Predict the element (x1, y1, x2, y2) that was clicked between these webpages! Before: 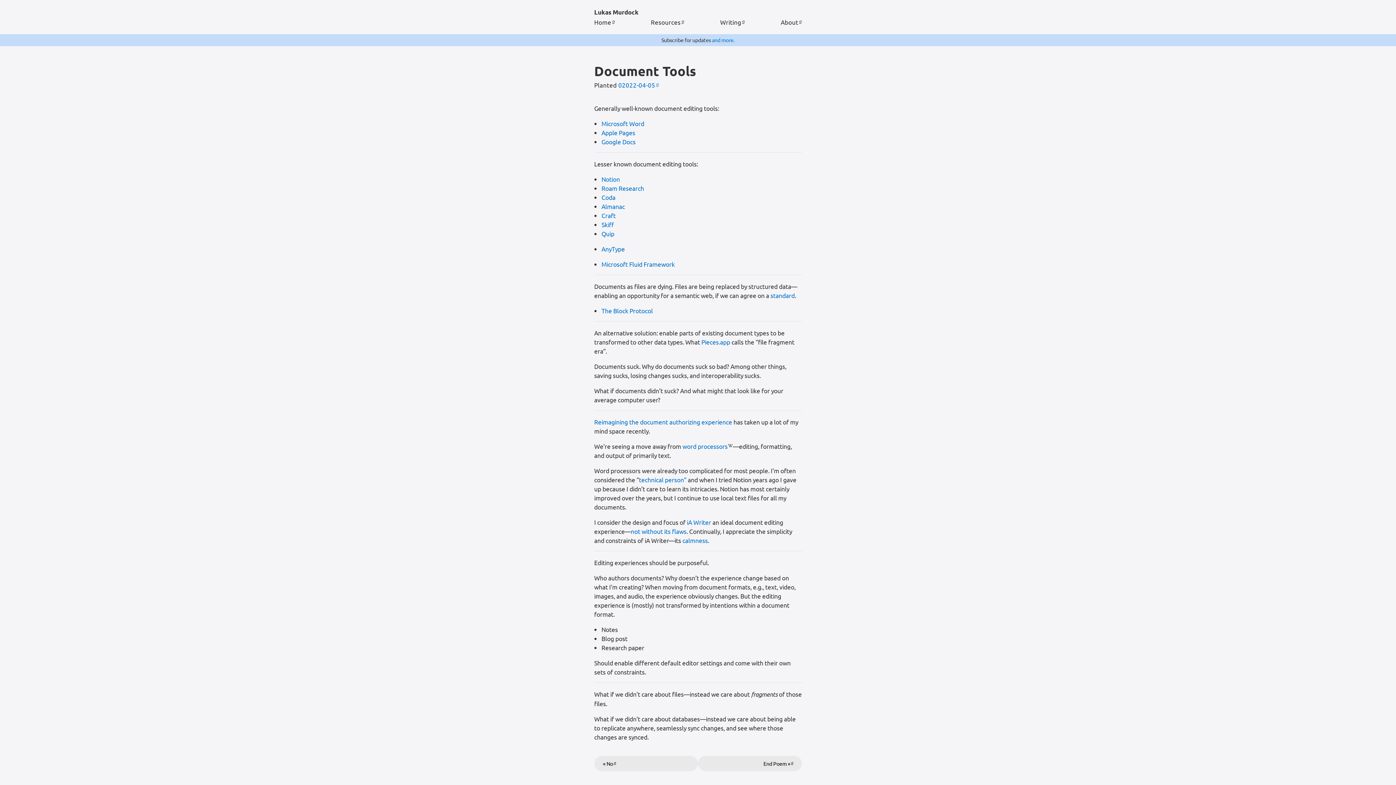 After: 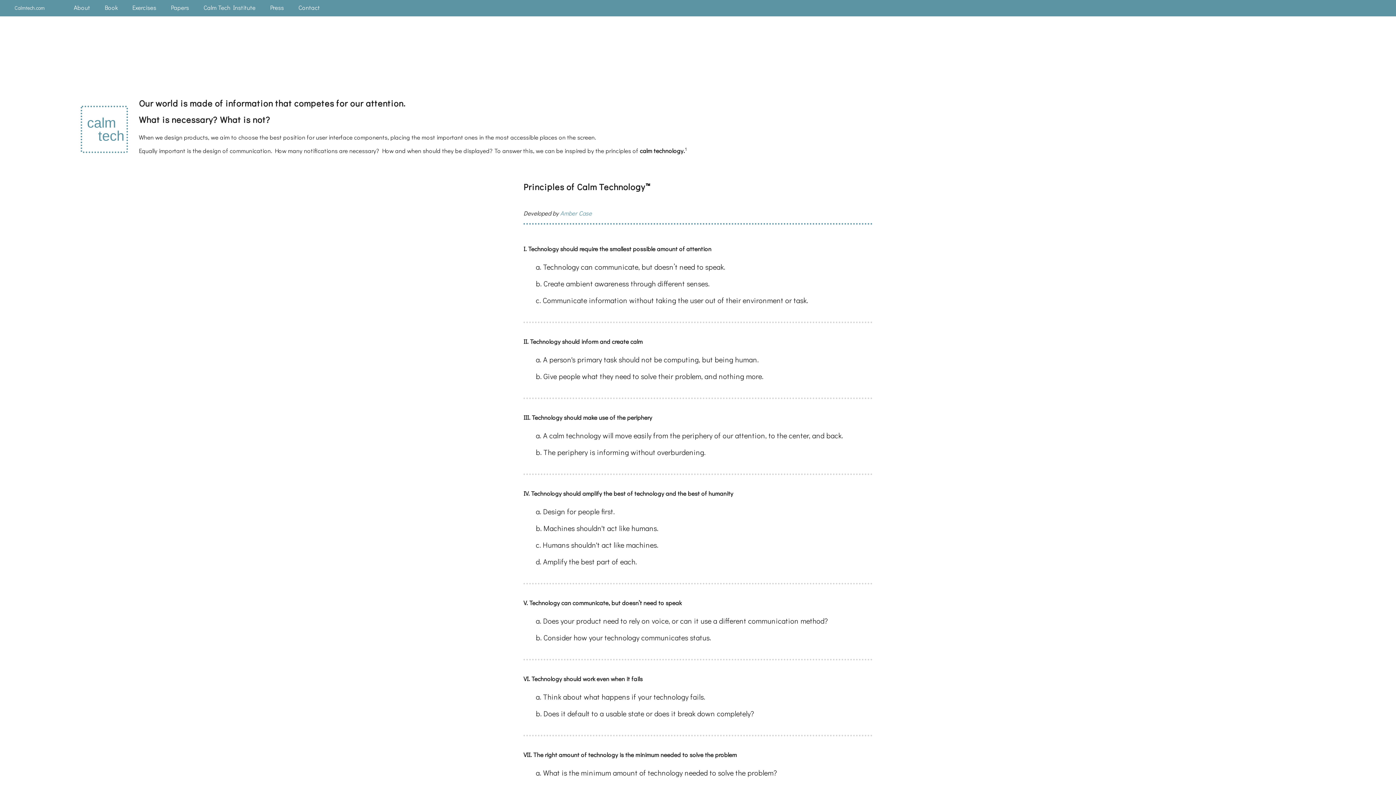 Action: label: calmness bbox: (682, 536, 708, 544)